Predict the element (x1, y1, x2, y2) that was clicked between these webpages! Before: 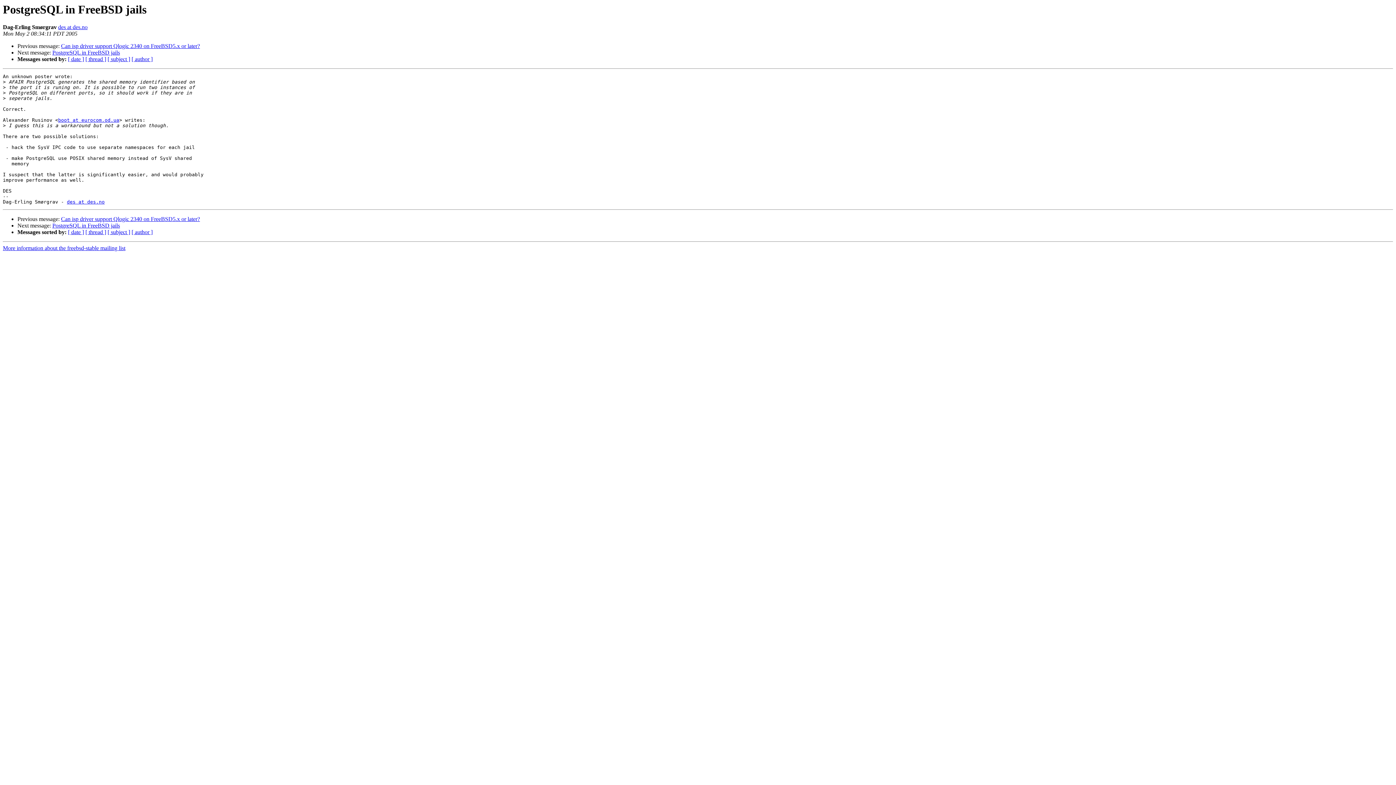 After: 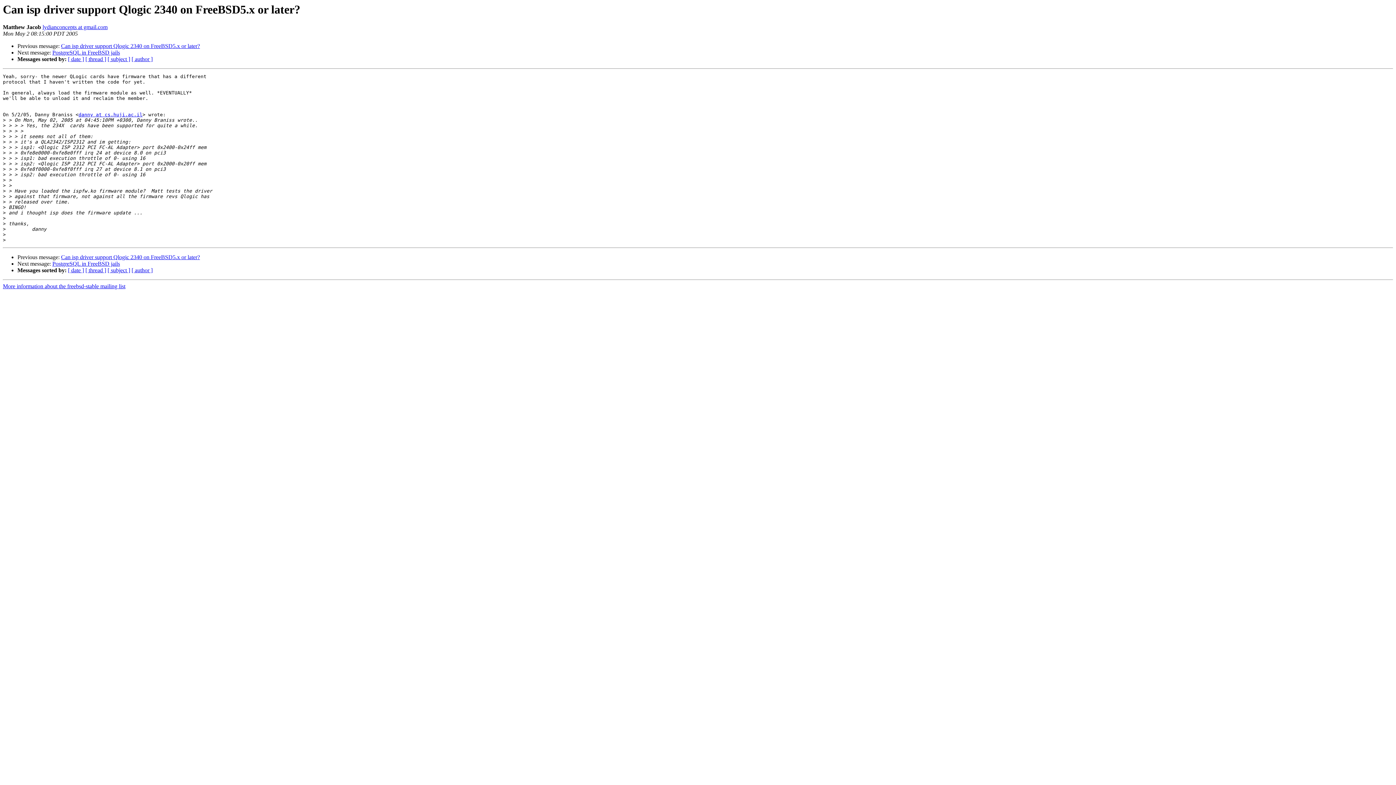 Action: bbox: (61, 216, 200, 222) label: Can isp driver support Qlogic 2340 on FreeBSD5.x or later?